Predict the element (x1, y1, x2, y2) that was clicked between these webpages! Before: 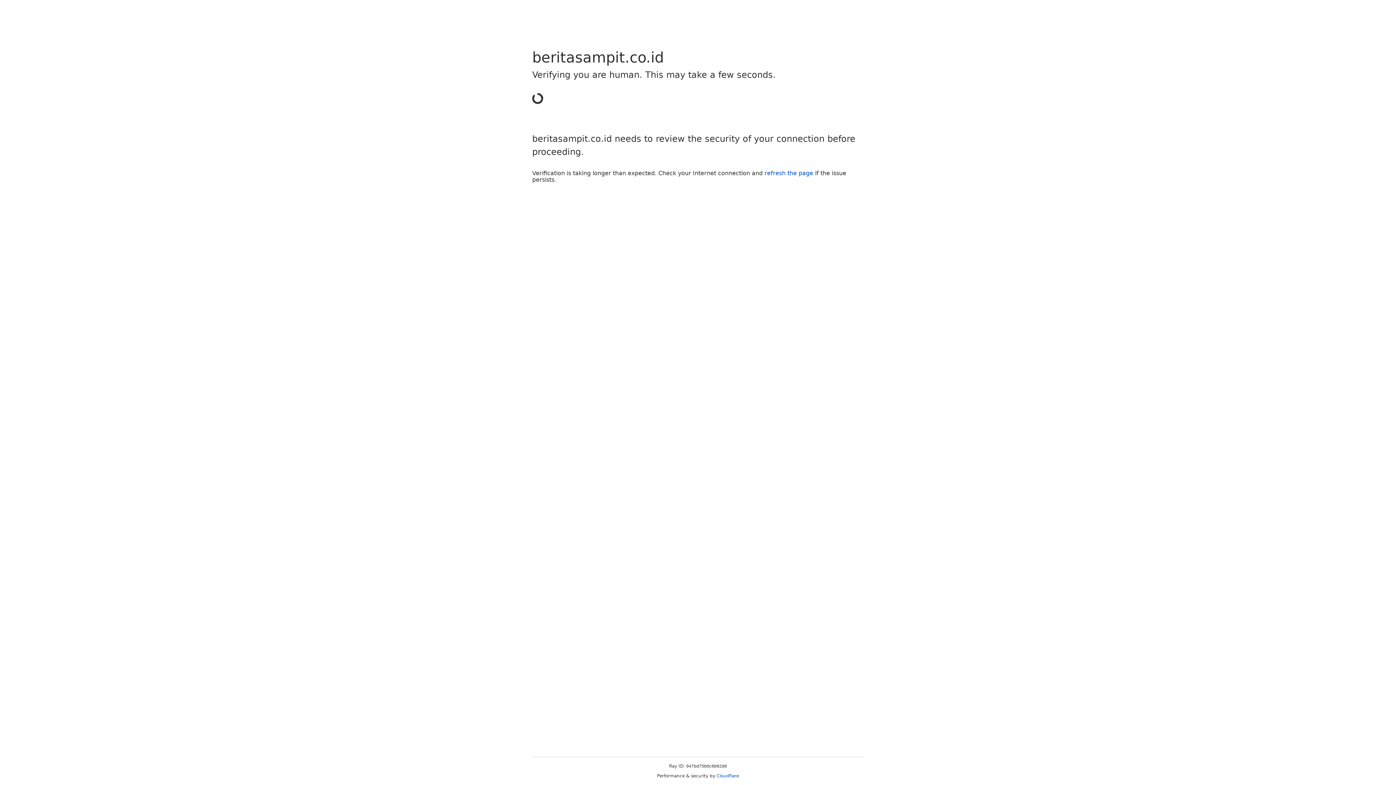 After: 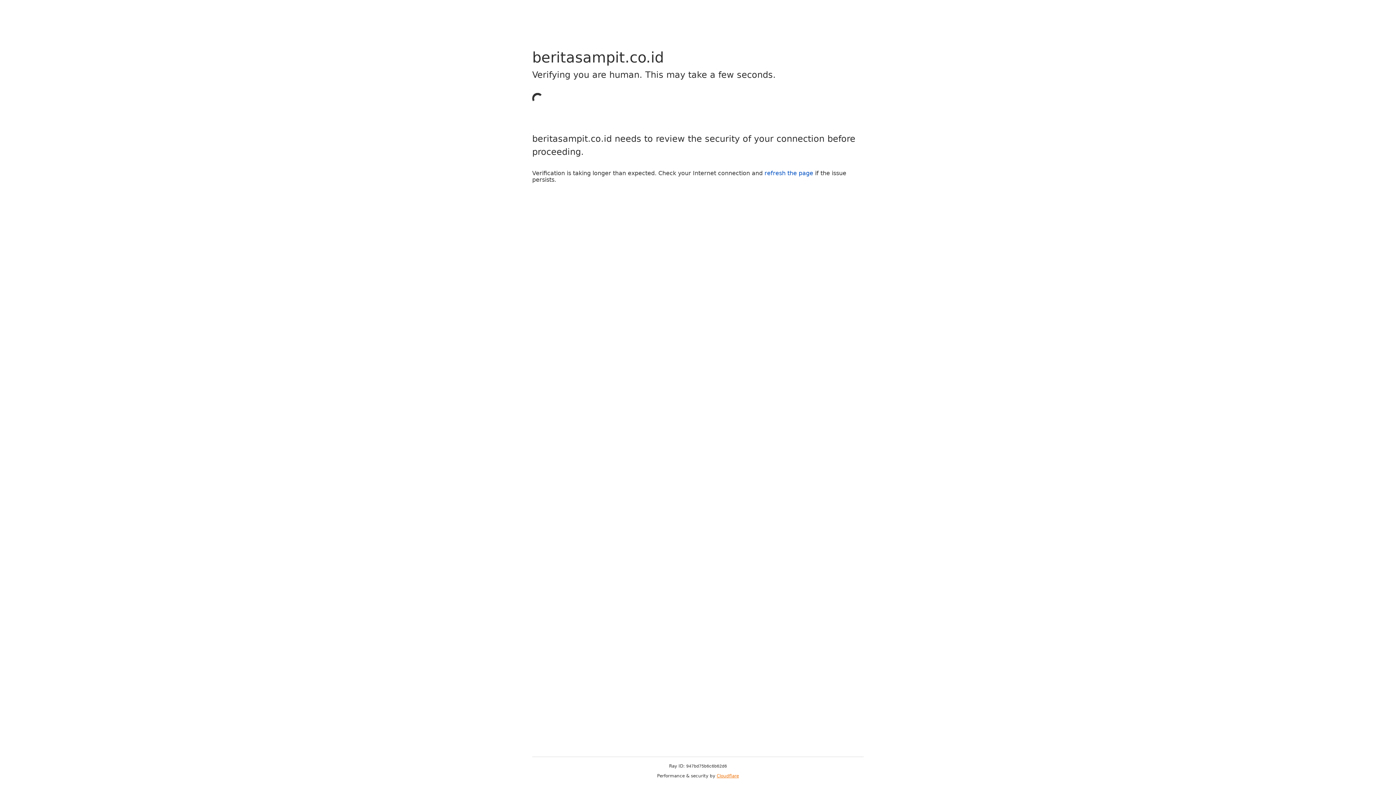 Action: label: Cloudflare bbox: (716, 773, 739, 778)